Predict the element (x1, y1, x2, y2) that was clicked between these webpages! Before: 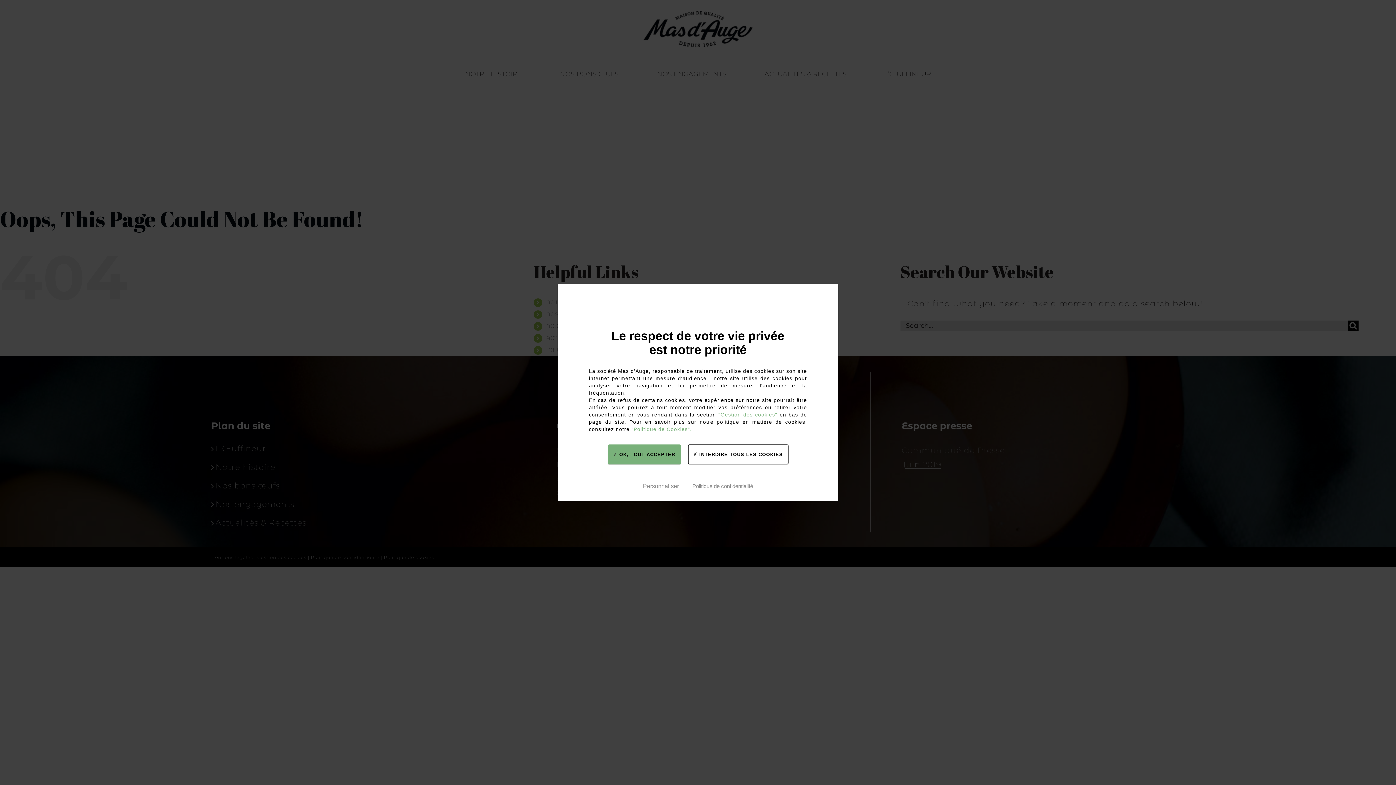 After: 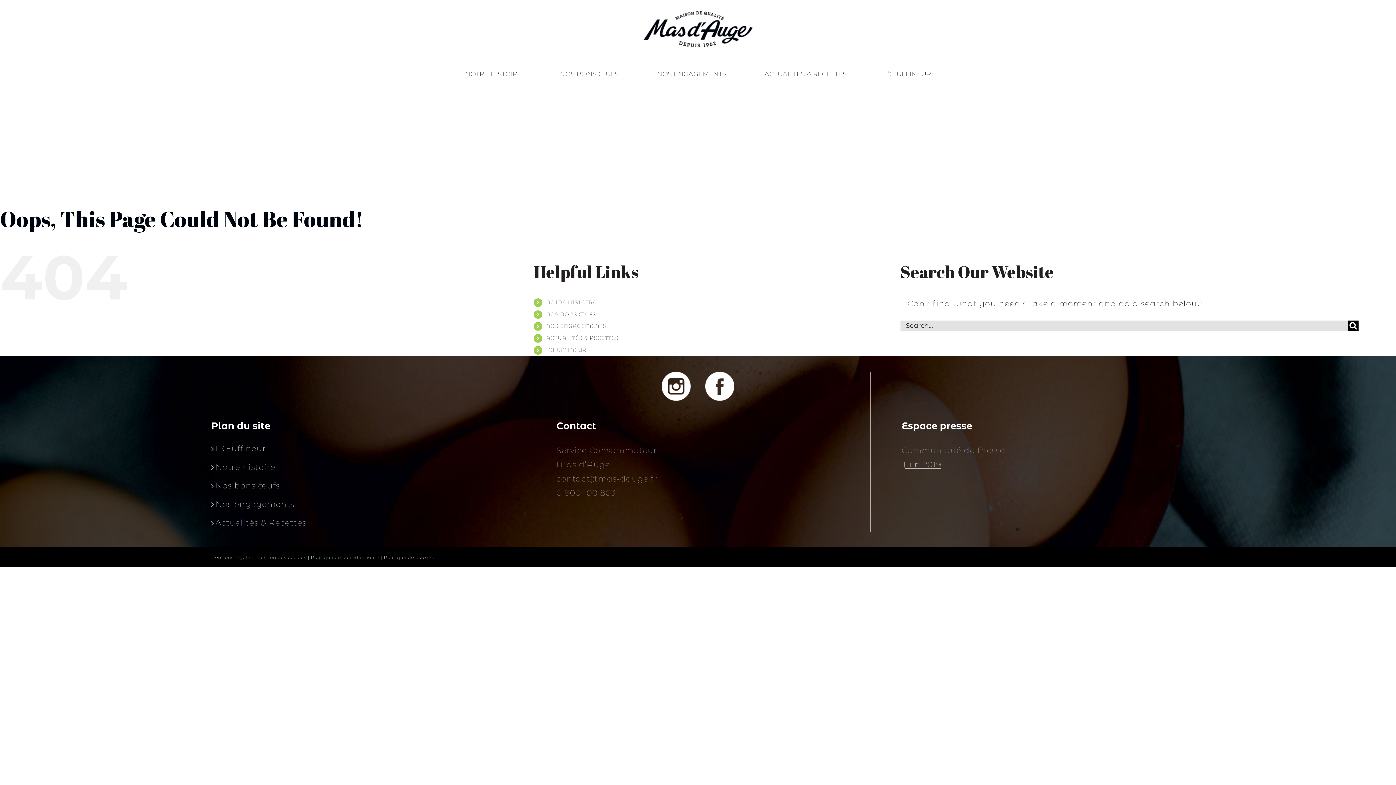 Action: label:  INTERDIRE TOUS LES COOKIES bbox: (687, 444, 788, 464)